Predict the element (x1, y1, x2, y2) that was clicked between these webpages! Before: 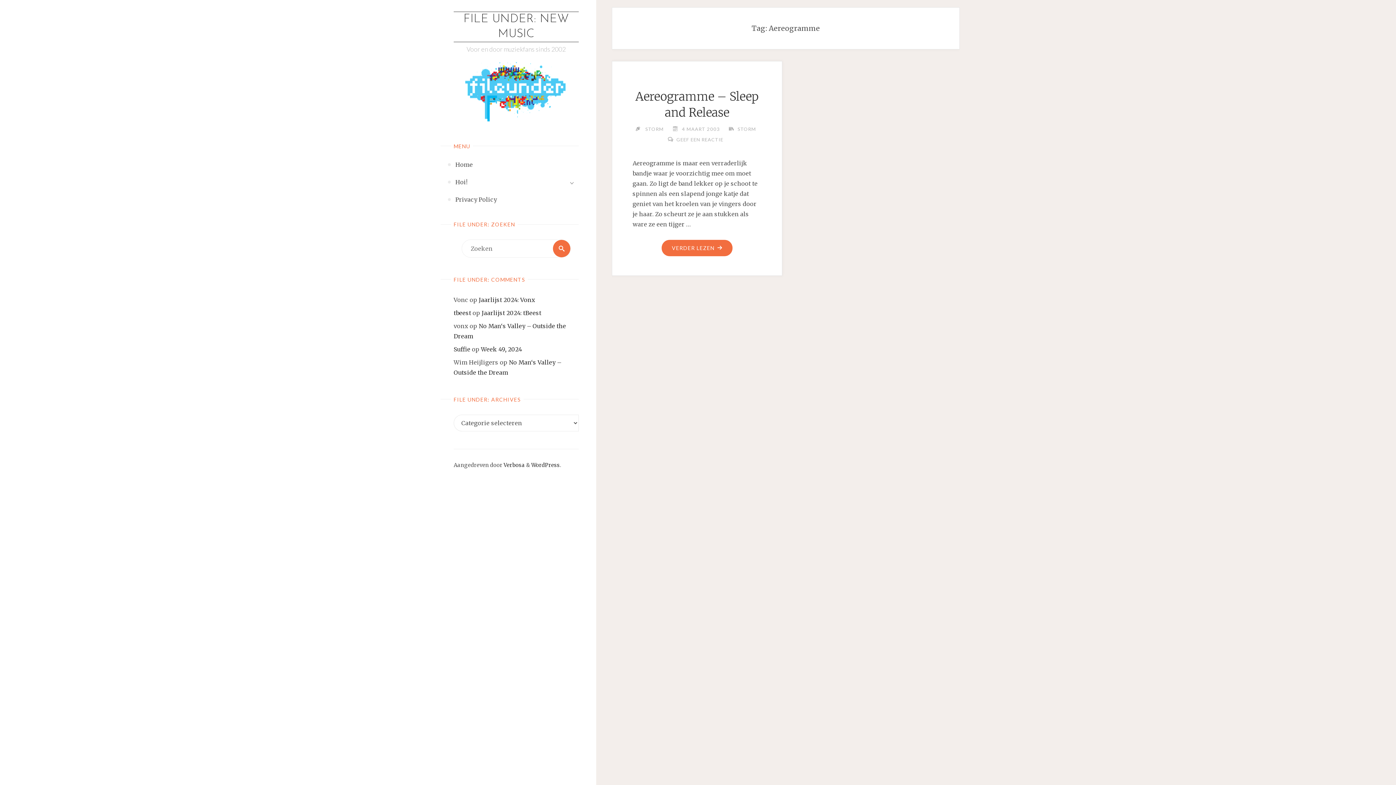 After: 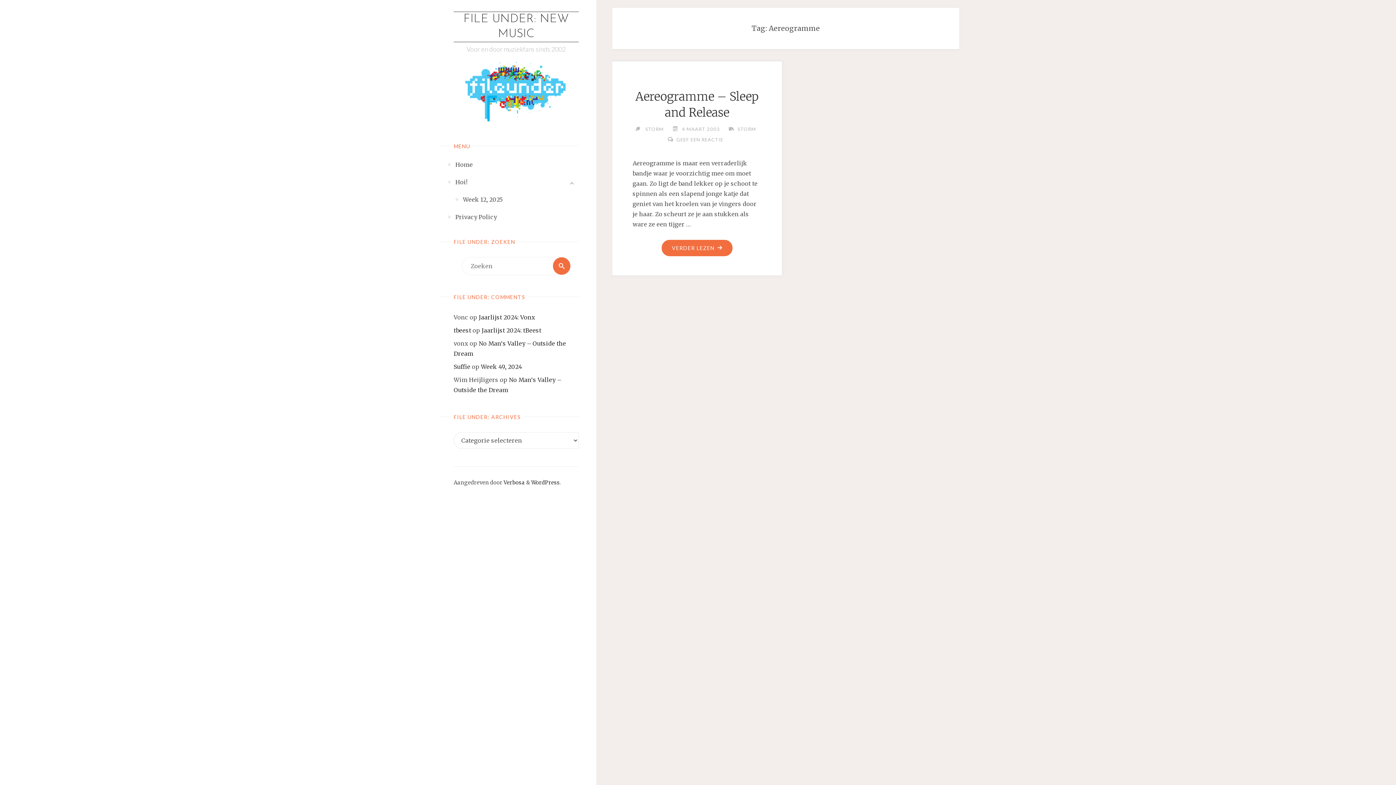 Action: bbox: (564, 176, 578, 190)